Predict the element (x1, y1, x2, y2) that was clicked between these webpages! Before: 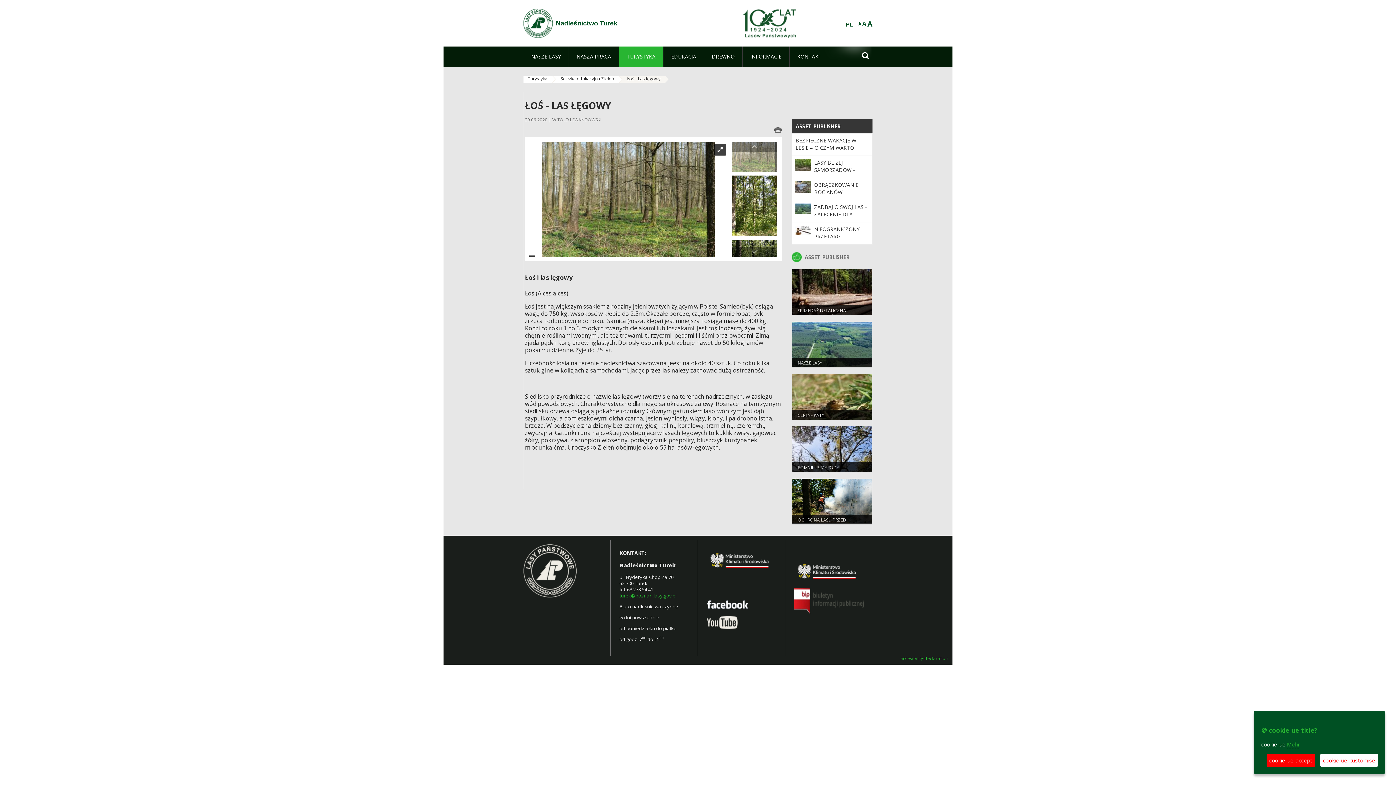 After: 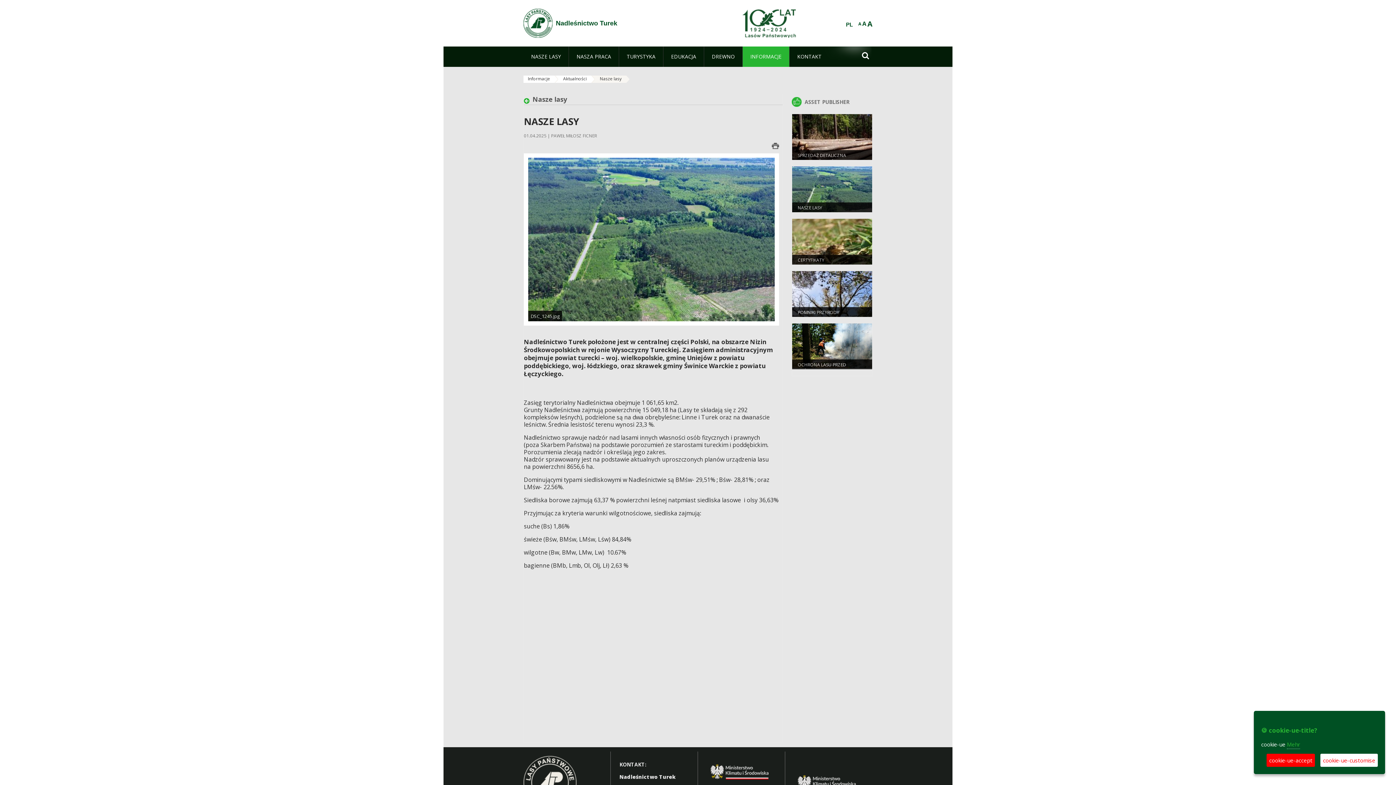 Action: label: NASZE LASY bbox: (797, 360, 822, 366)